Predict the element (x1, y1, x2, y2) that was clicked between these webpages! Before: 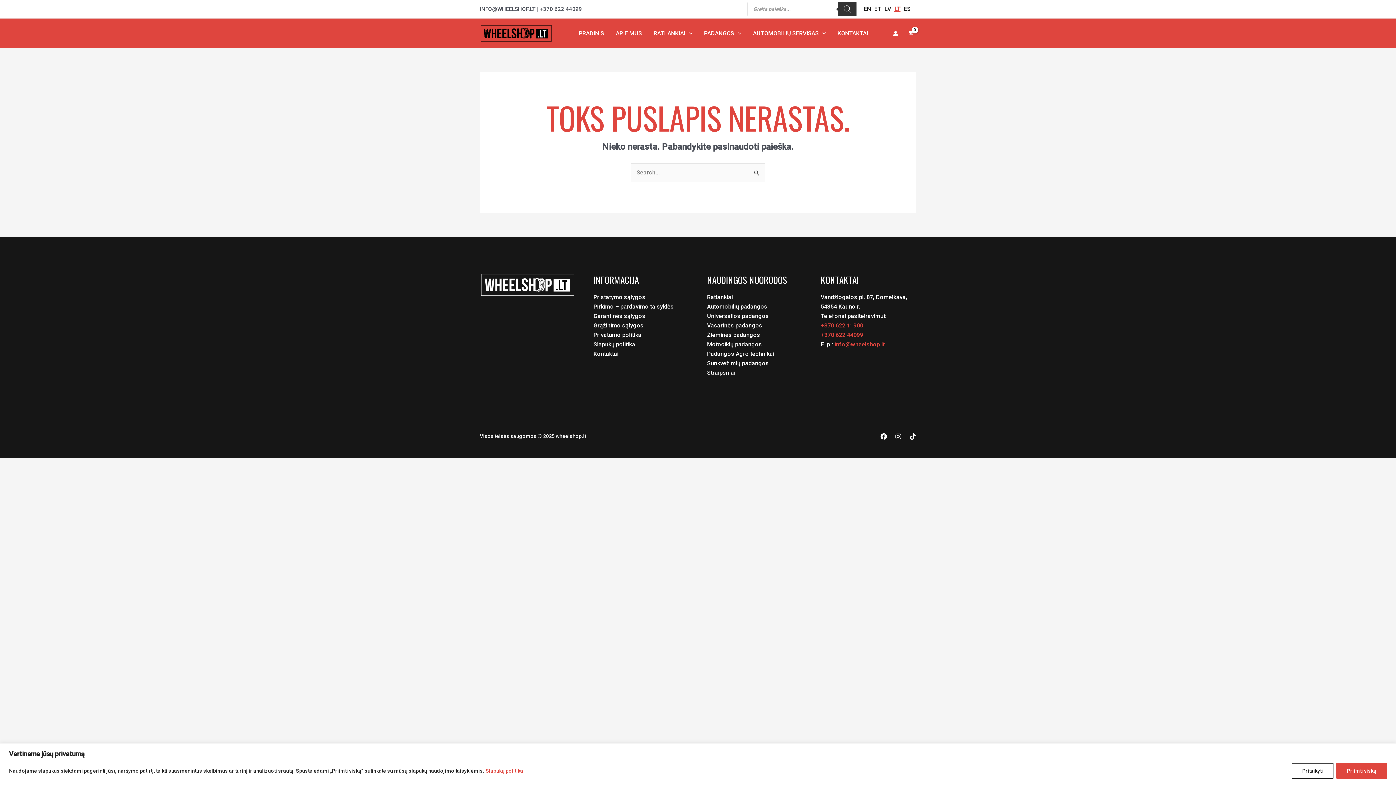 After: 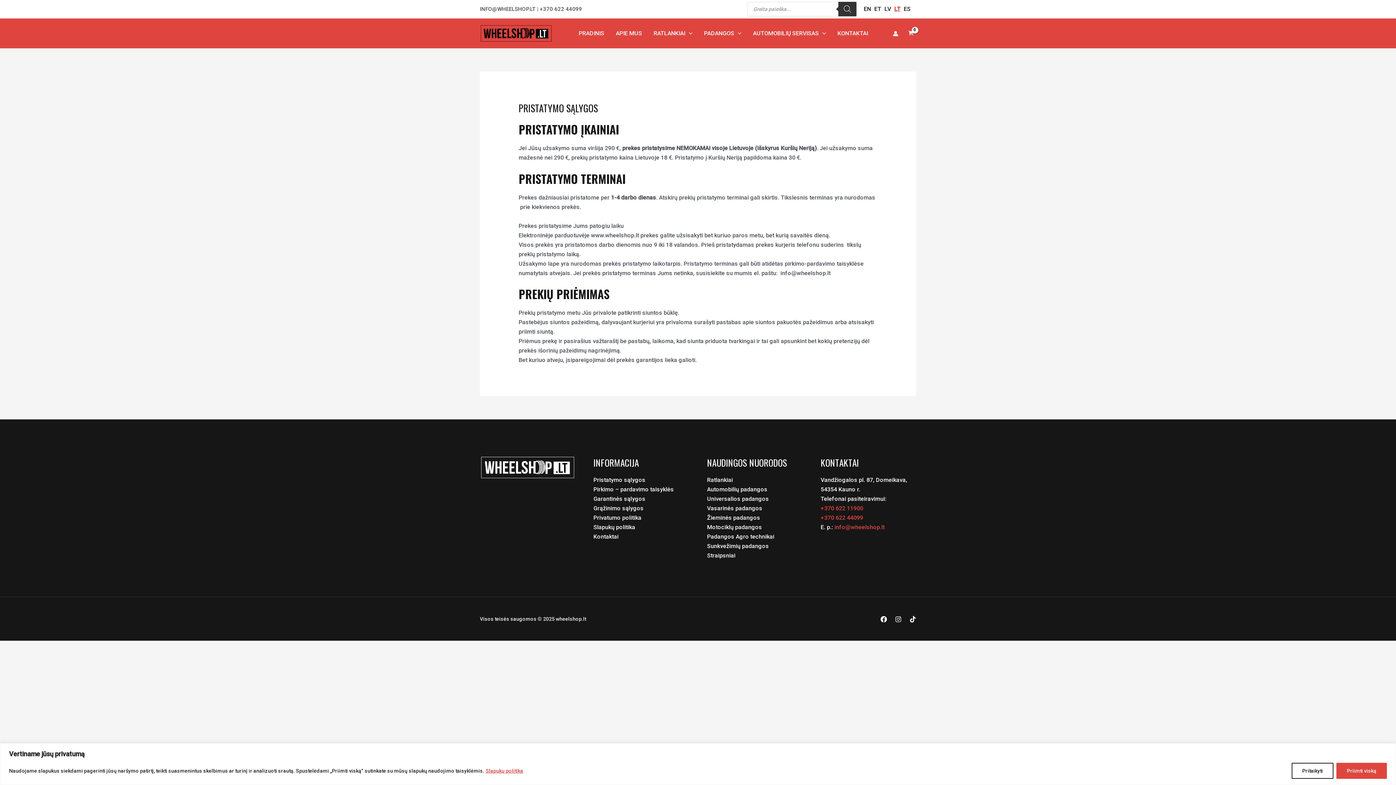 Action: bbox: (593, 293, 645, 300) label: Pristatymo sąlygos